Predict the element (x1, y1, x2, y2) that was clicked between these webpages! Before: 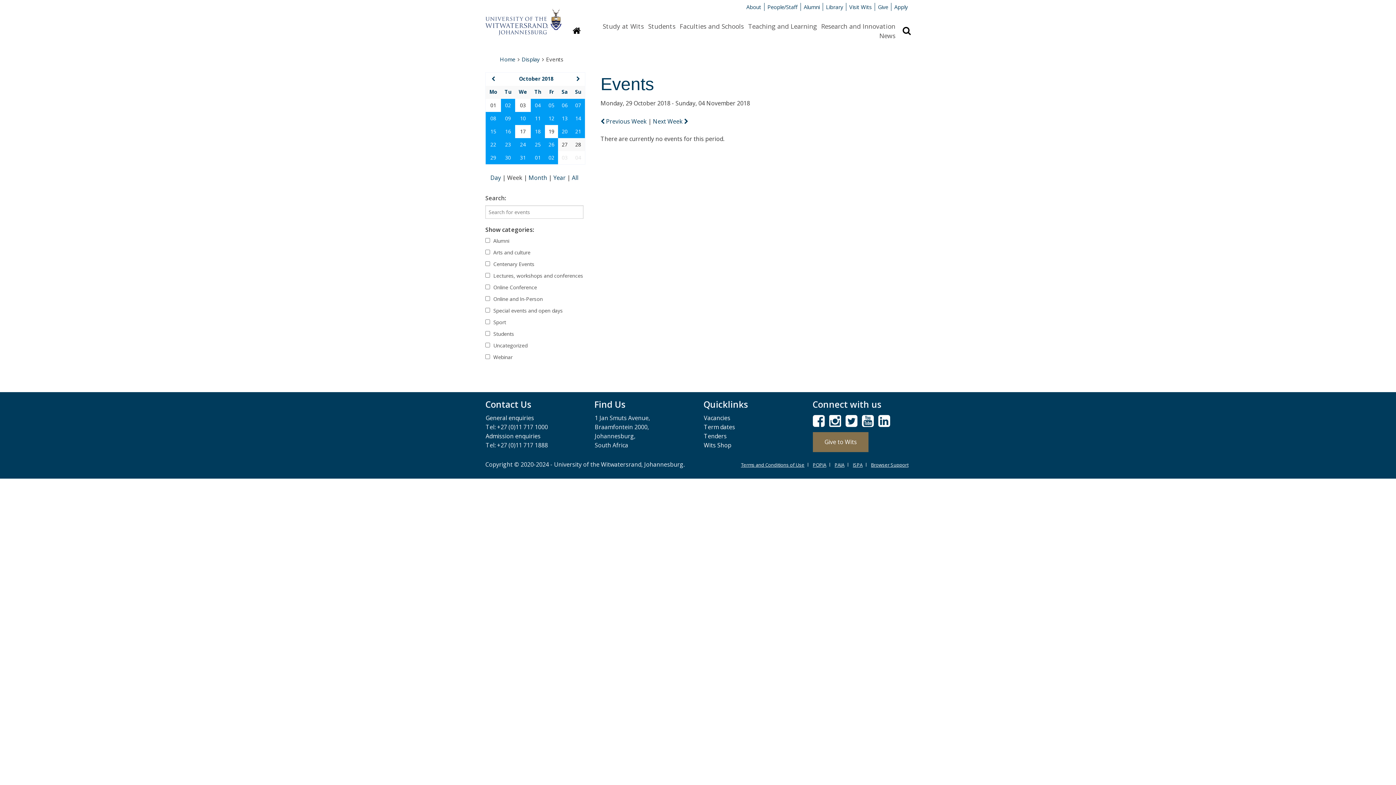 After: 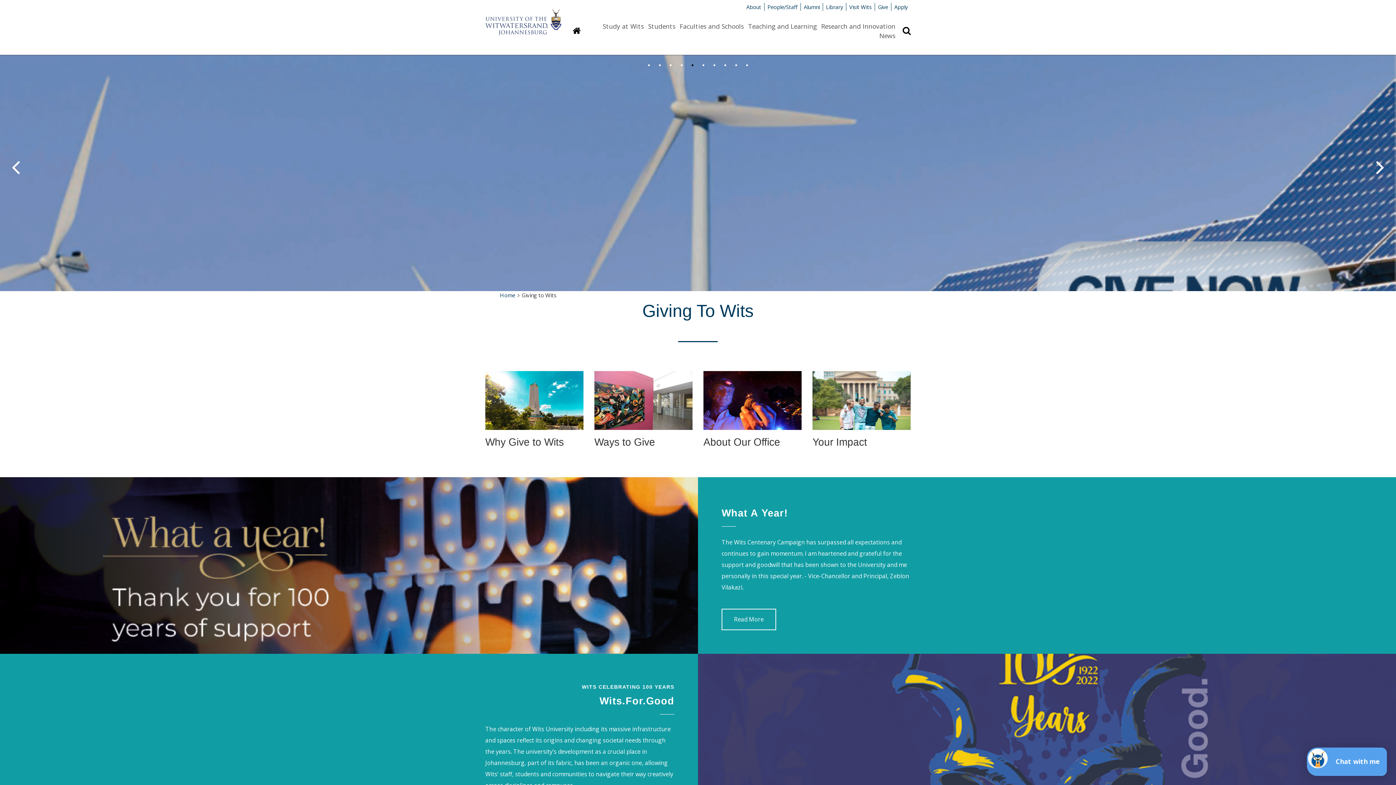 Action: bbox: (874, 2, 891, 10) label: Give